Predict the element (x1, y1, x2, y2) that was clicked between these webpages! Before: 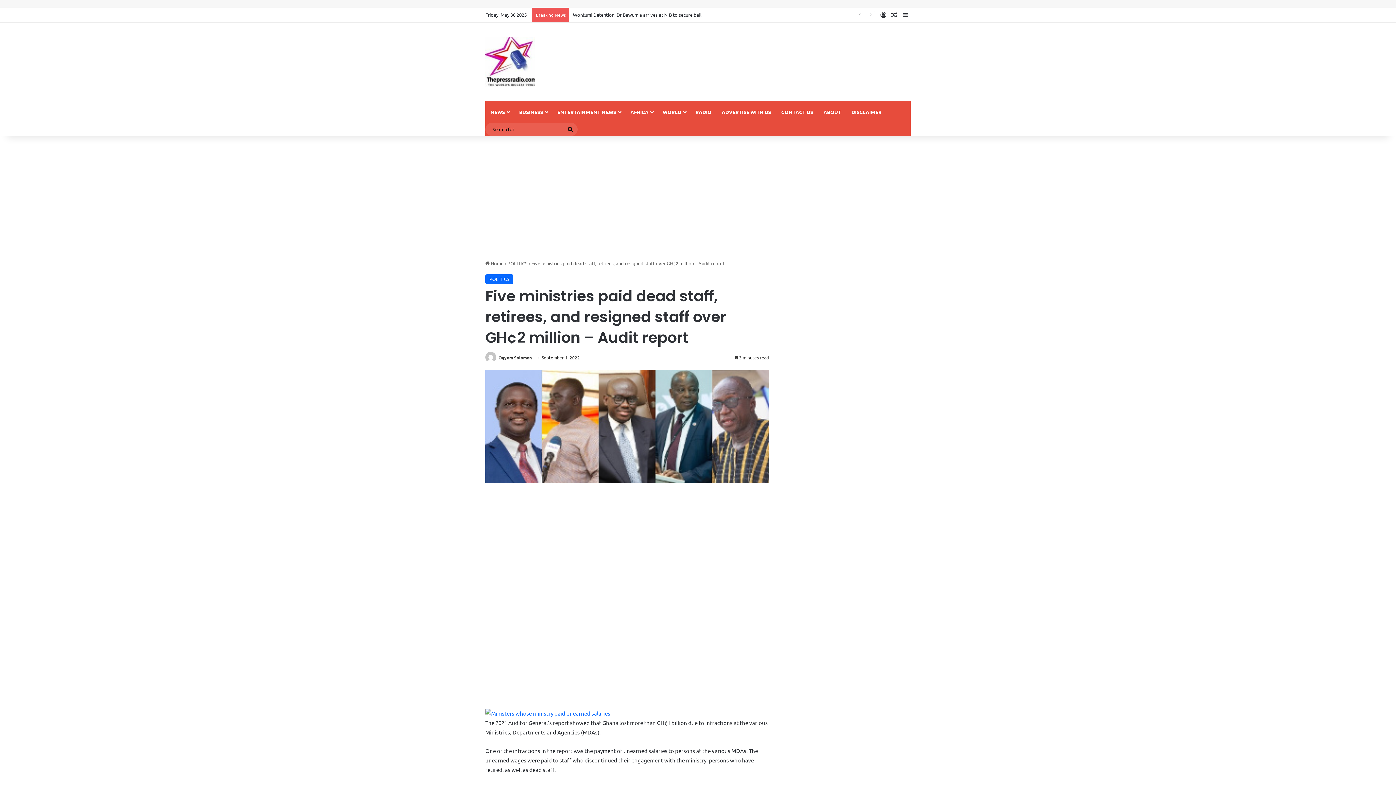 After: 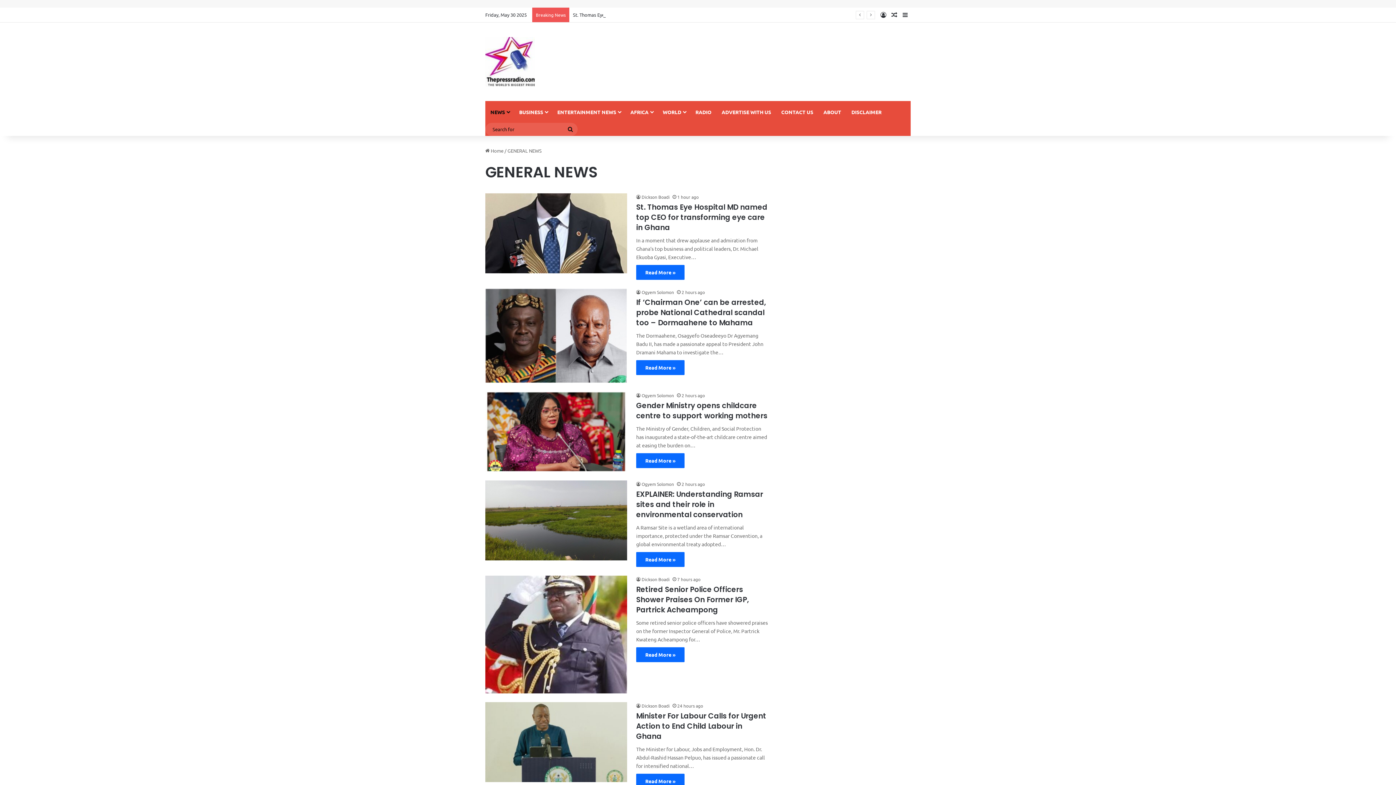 Action: label: NEWS bbox: (485, 101, 514, 122)